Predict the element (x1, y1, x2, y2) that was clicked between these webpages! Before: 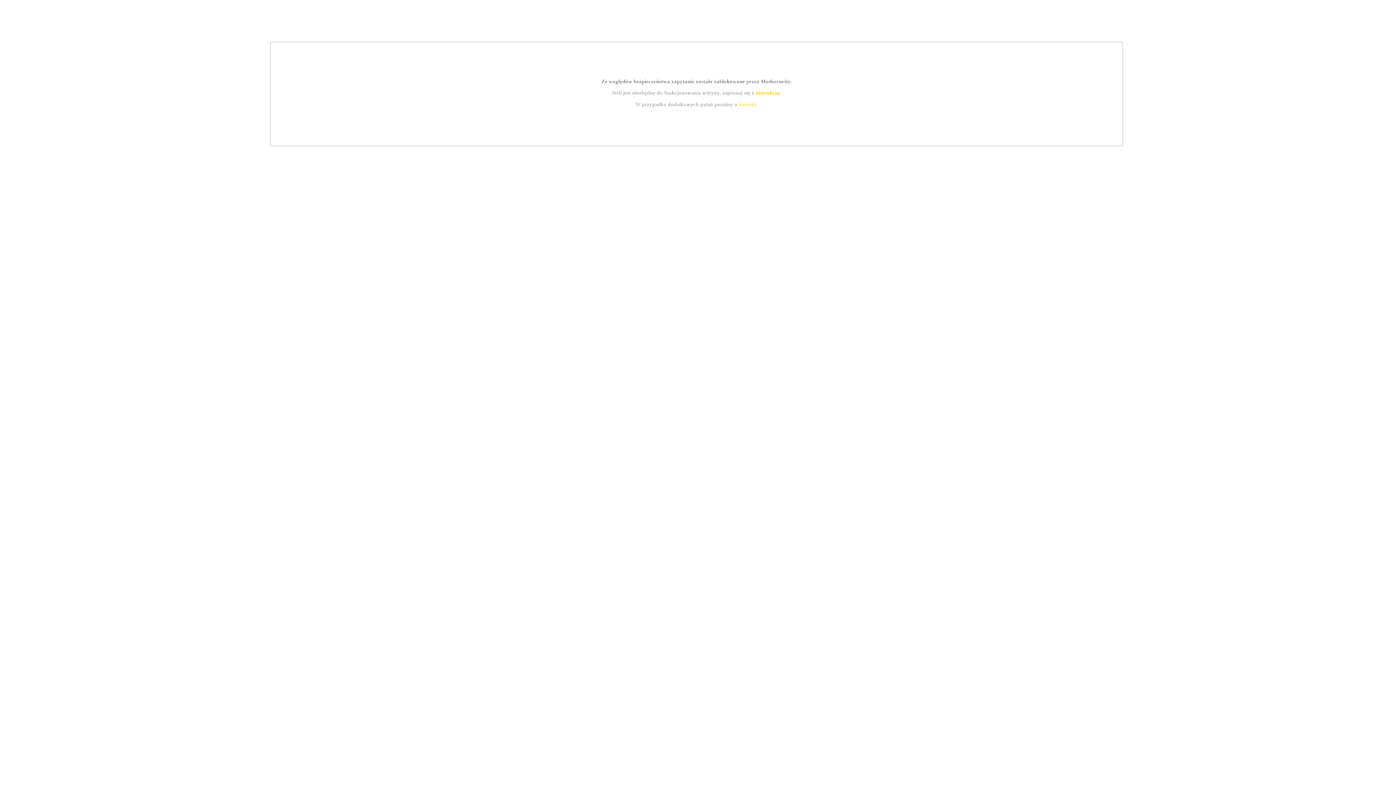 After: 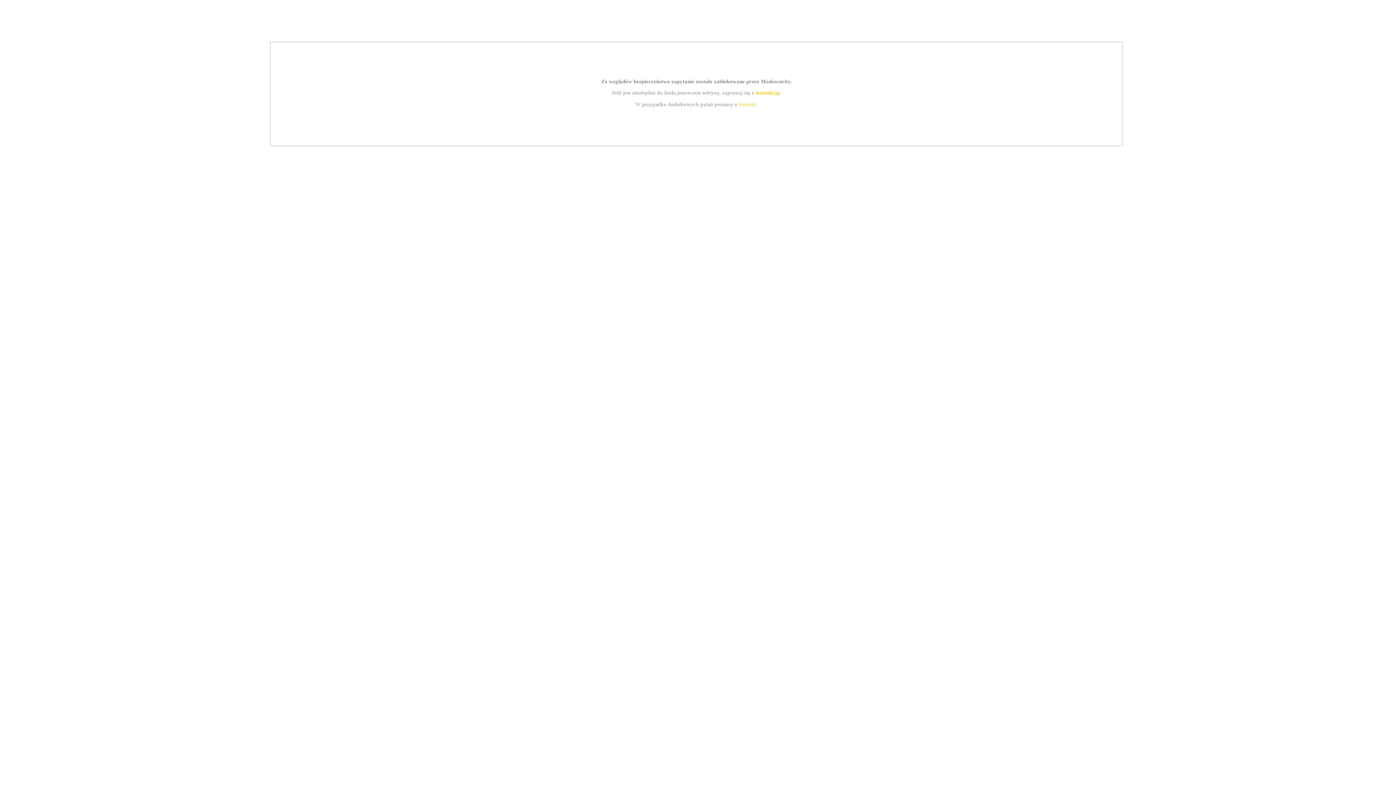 Action: bbox: (739, 101, 756, 107) label: kontakt